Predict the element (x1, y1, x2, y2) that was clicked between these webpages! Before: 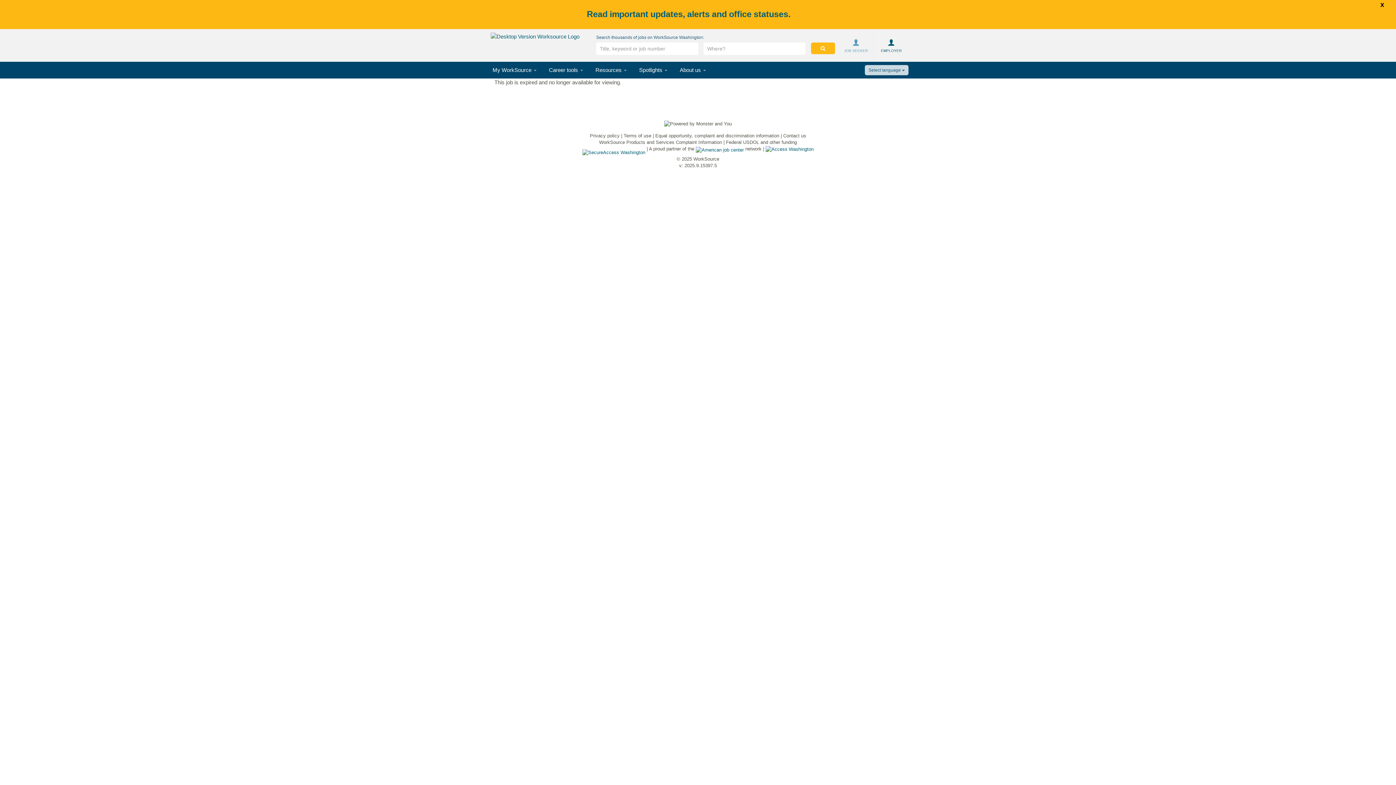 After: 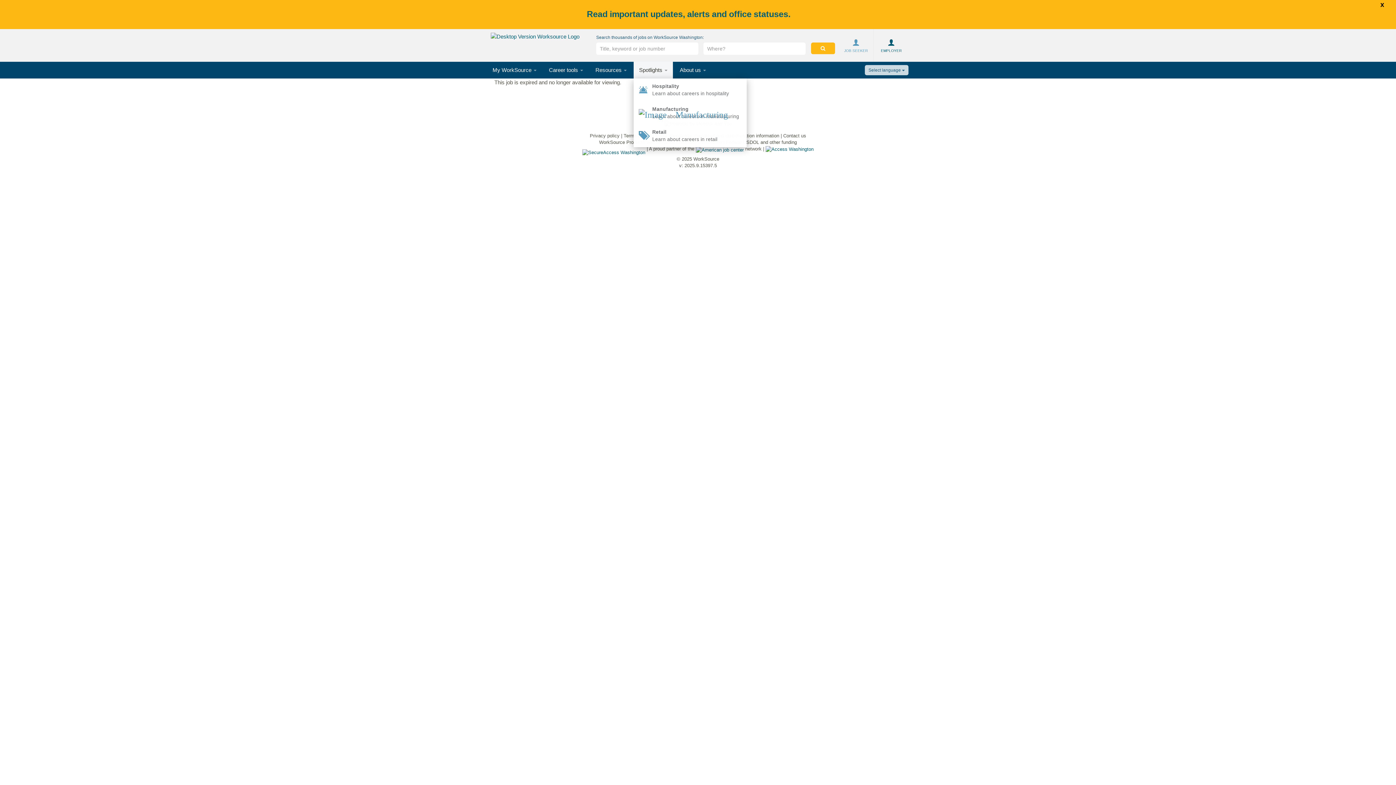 Action: bbox: (633, 61, 673, 78) label: Spotlights 